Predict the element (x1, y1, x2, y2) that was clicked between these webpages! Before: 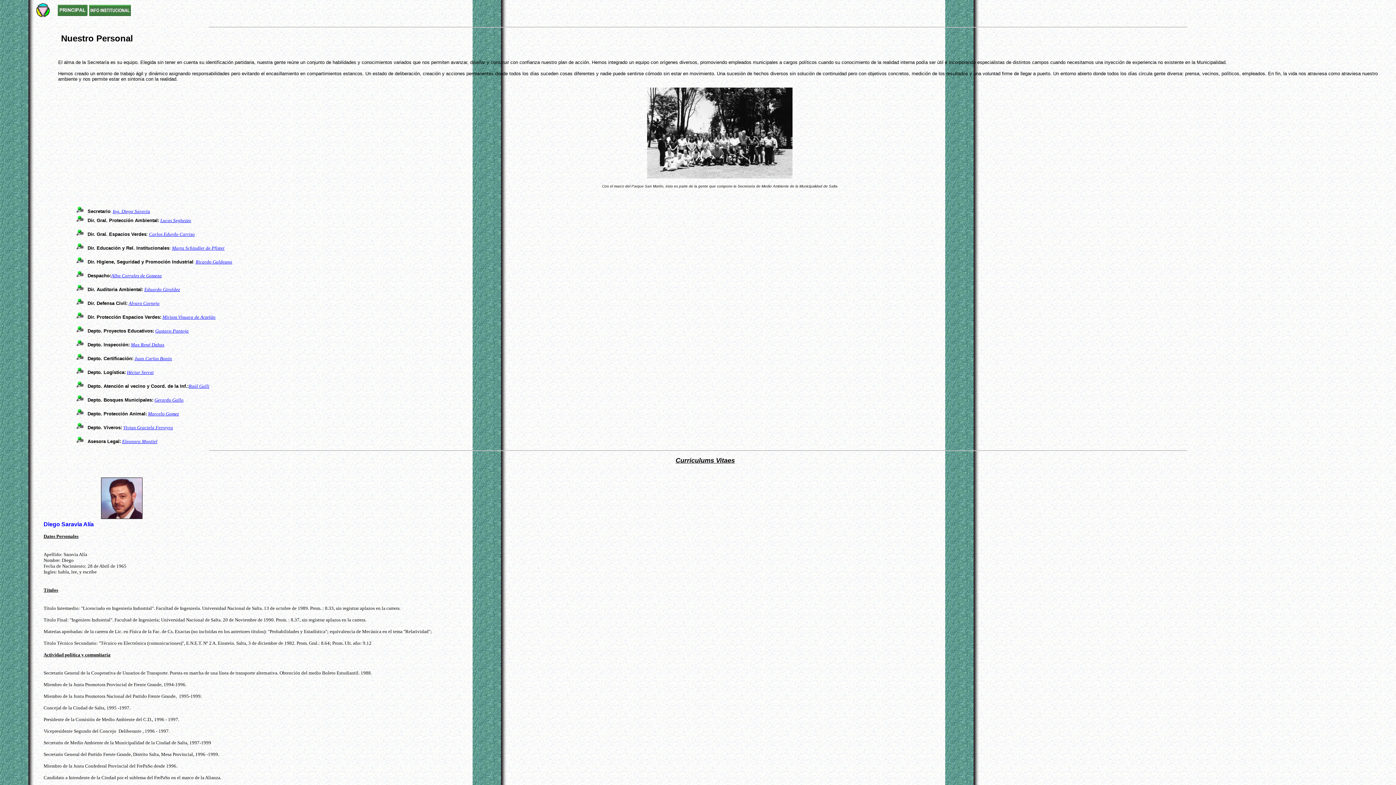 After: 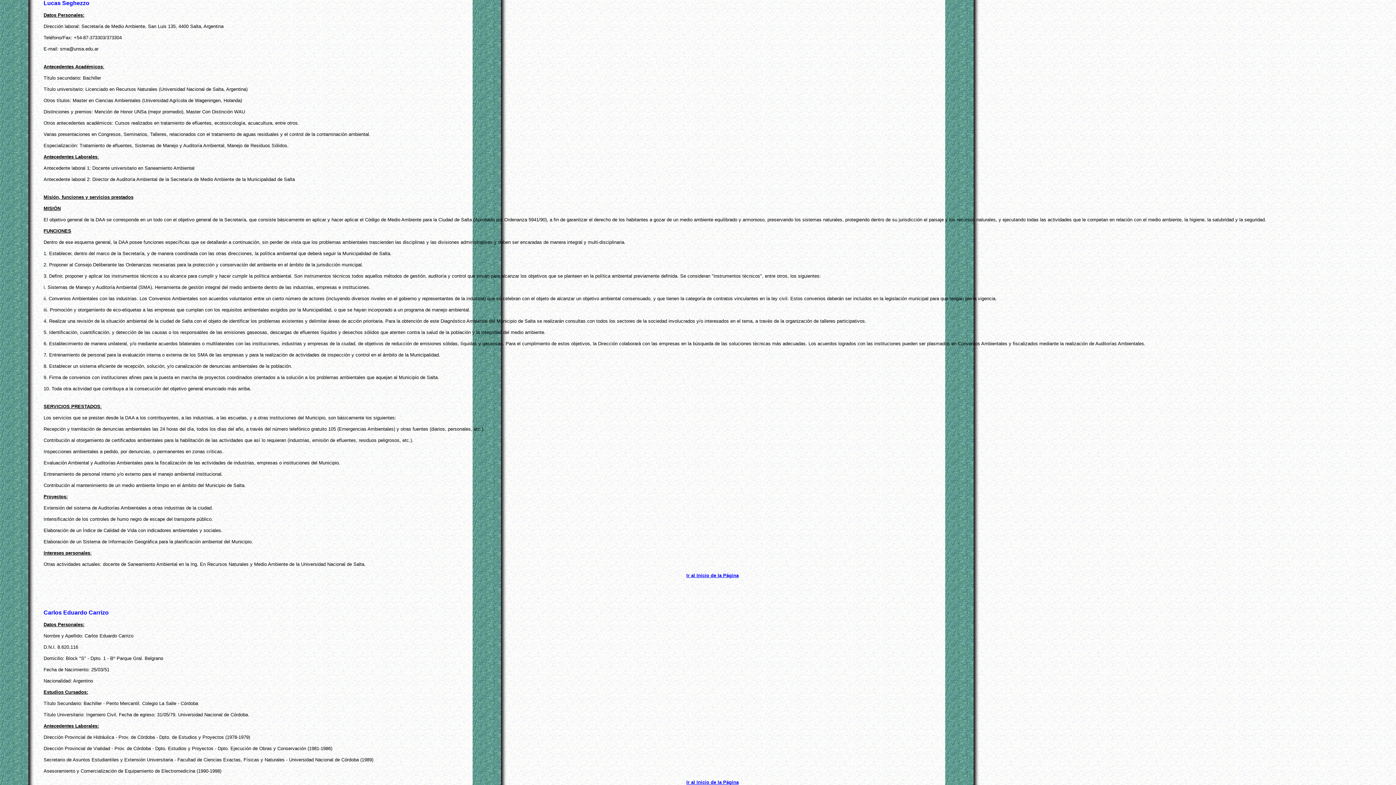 Action: label: Lucas Seghezzo bbox: (160, 217, 191, 223)